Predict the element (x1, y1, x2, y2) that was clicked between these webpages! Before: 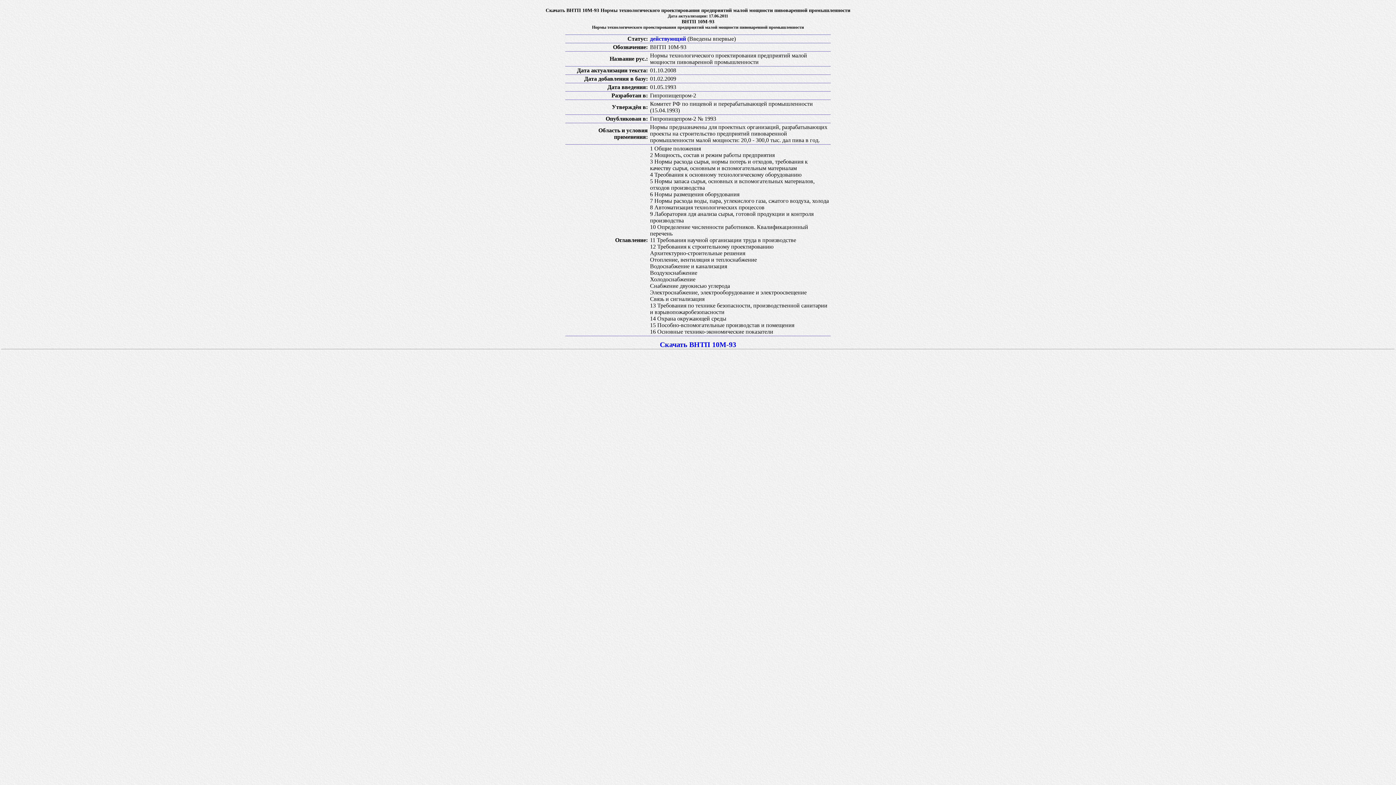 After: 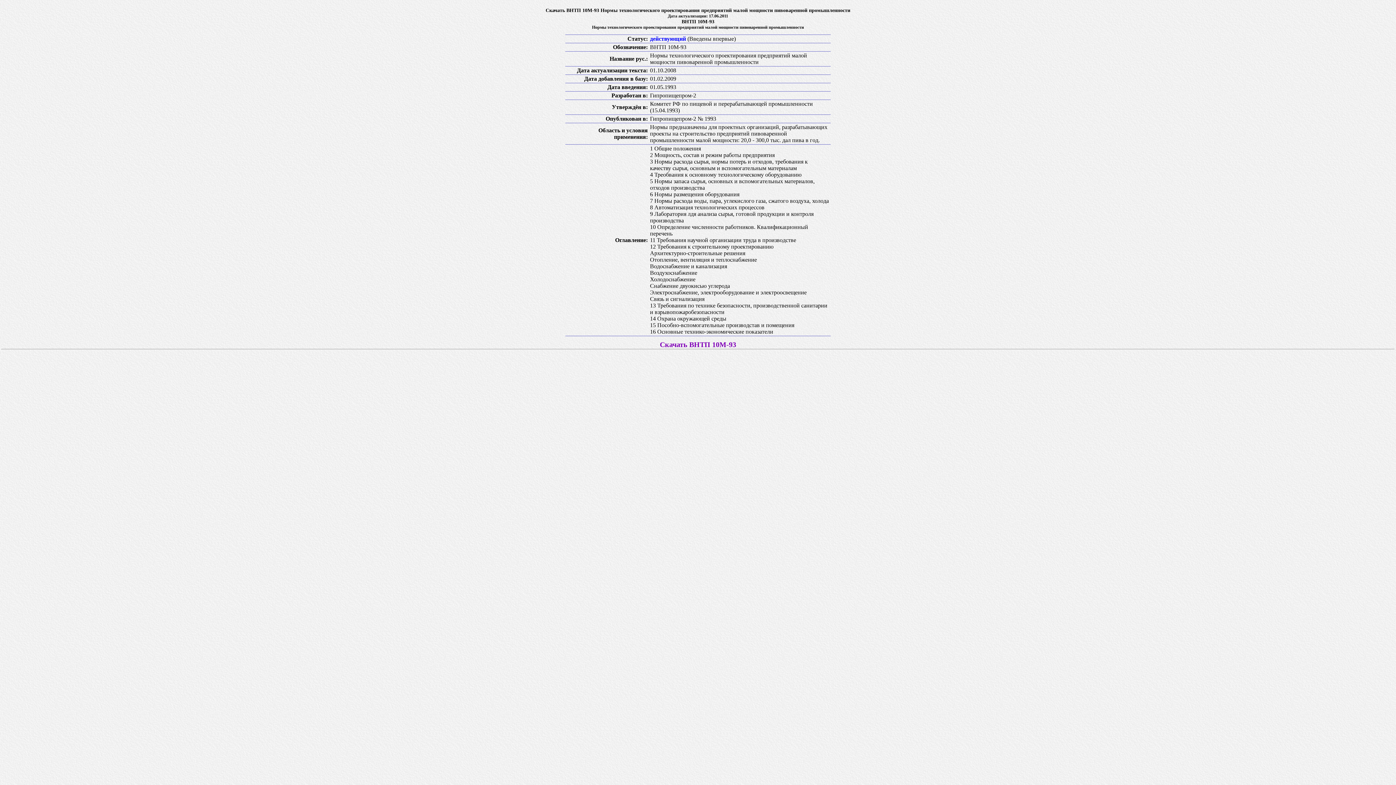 Action: bbox: (660, 340, 736, 348) label: Скачать ВНТП 10М-93